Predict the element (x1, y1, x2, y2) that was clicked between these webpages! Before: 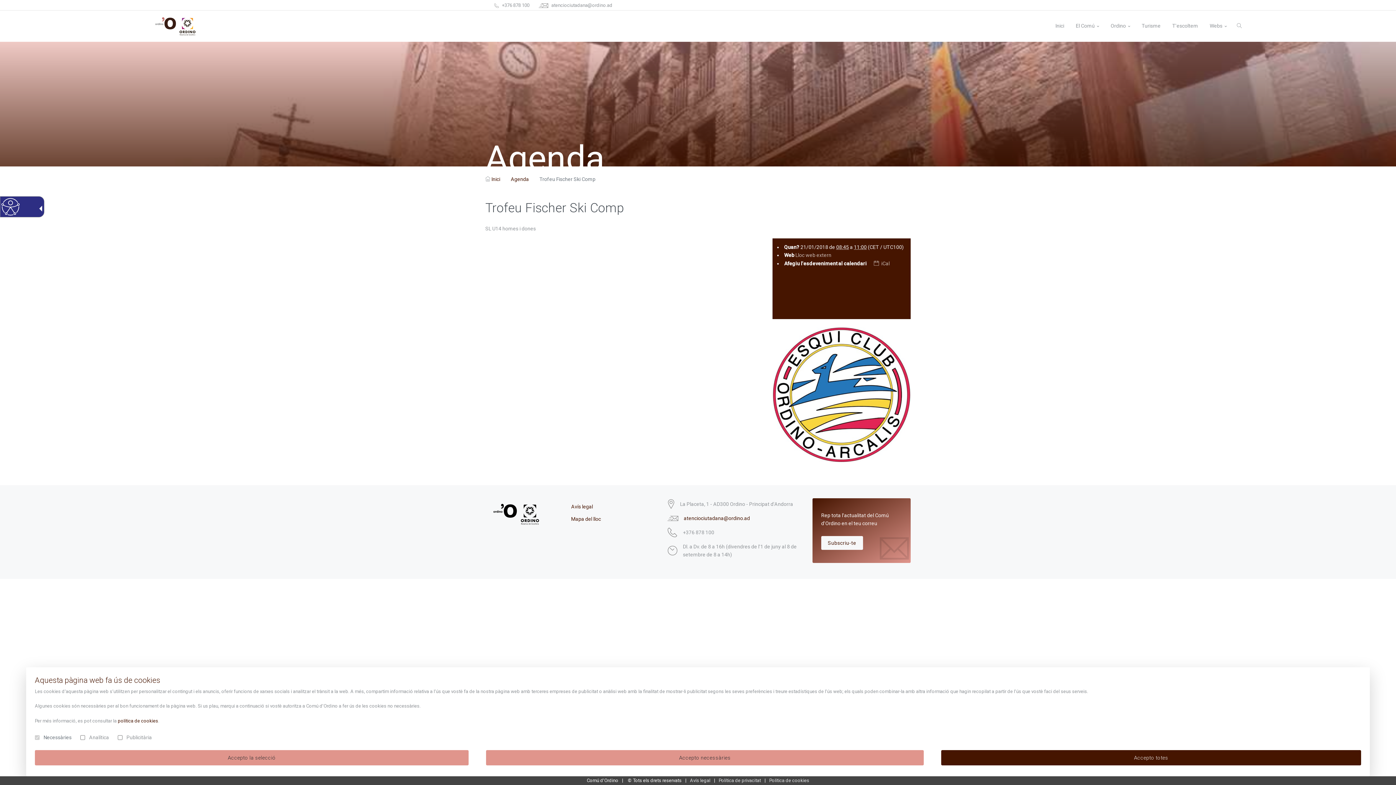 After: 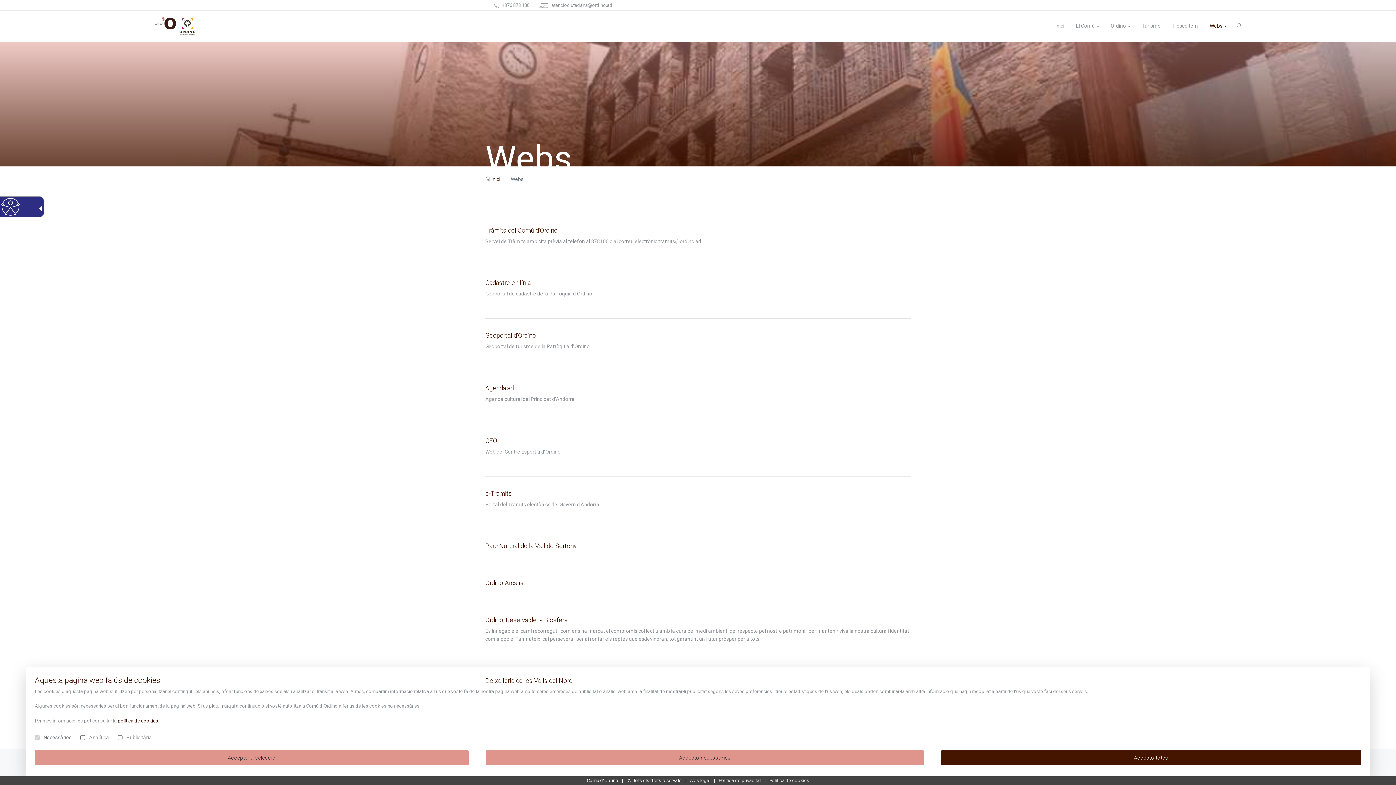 Action: label: Webs bbox: (1204, 10, 1226, 41)